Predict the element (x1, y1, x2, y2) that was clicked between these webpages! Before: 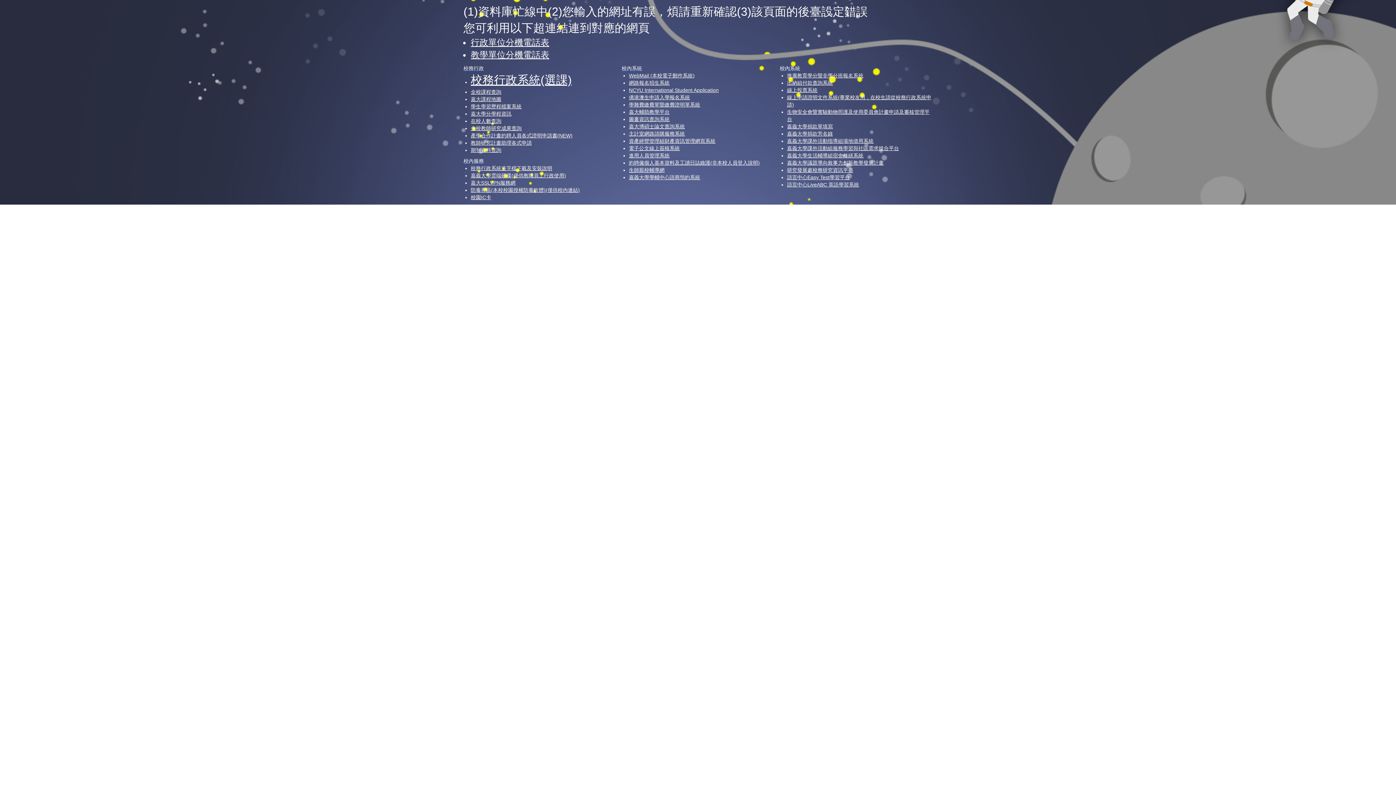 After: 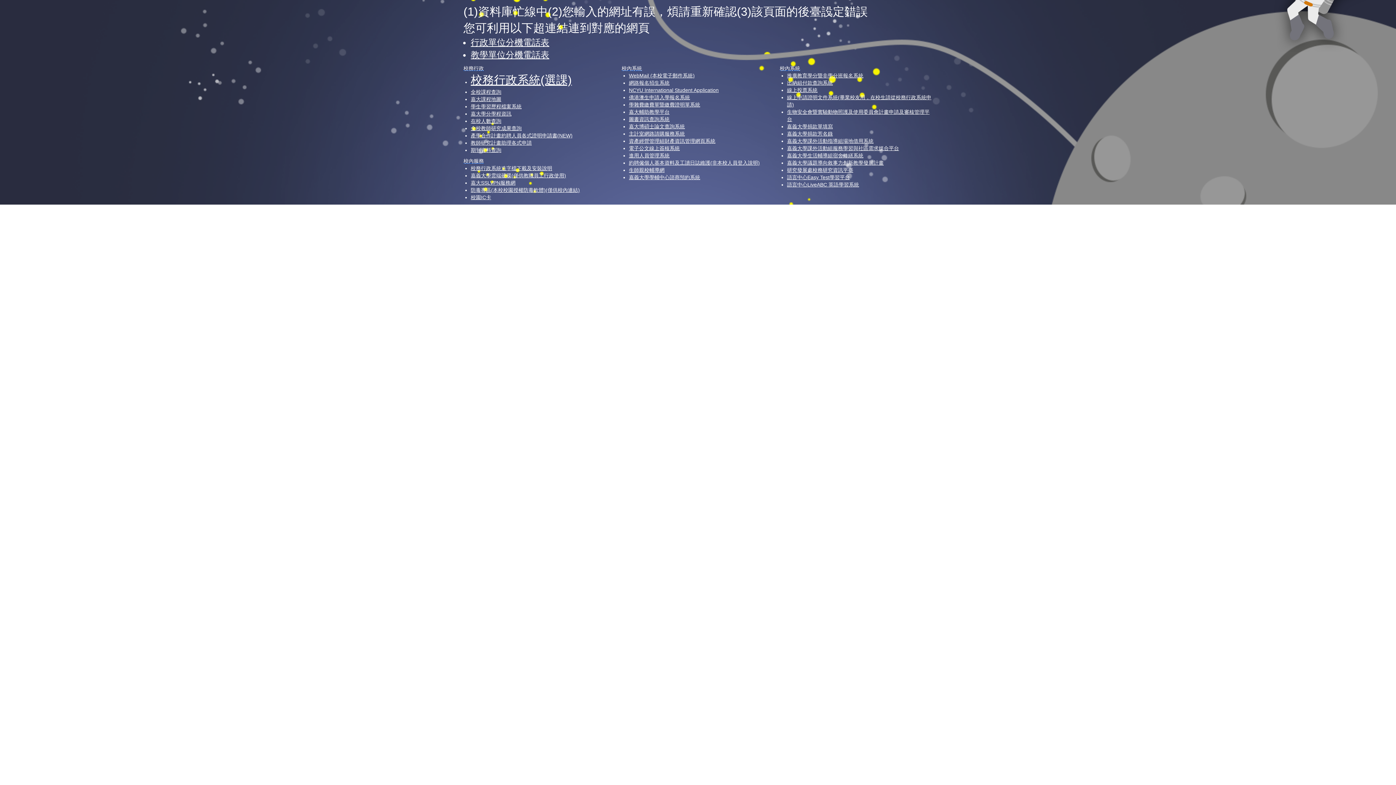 Action: bbox: (629, 160, 760, 165) label: 約聘僱個人基本資料及工讀日誌維護(非本校人員登入說明)